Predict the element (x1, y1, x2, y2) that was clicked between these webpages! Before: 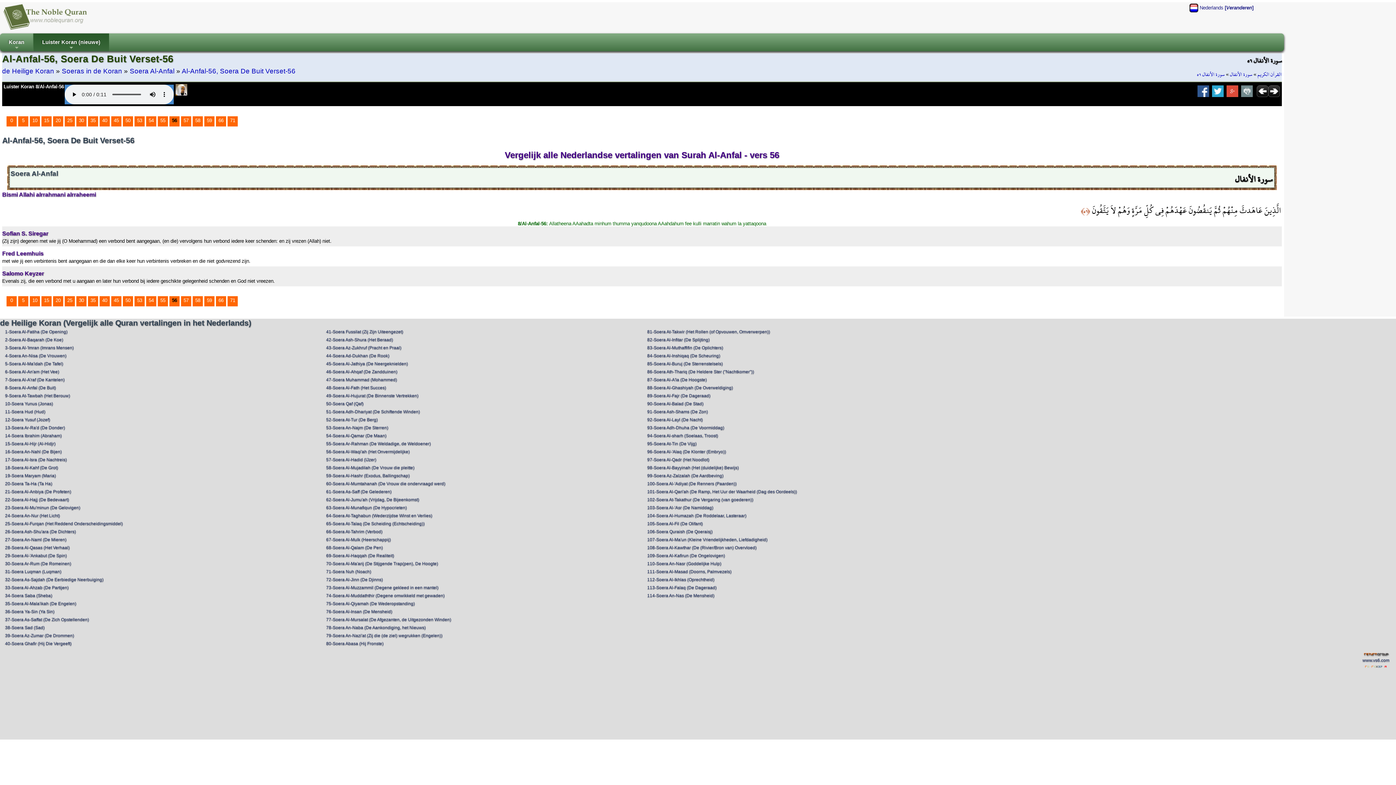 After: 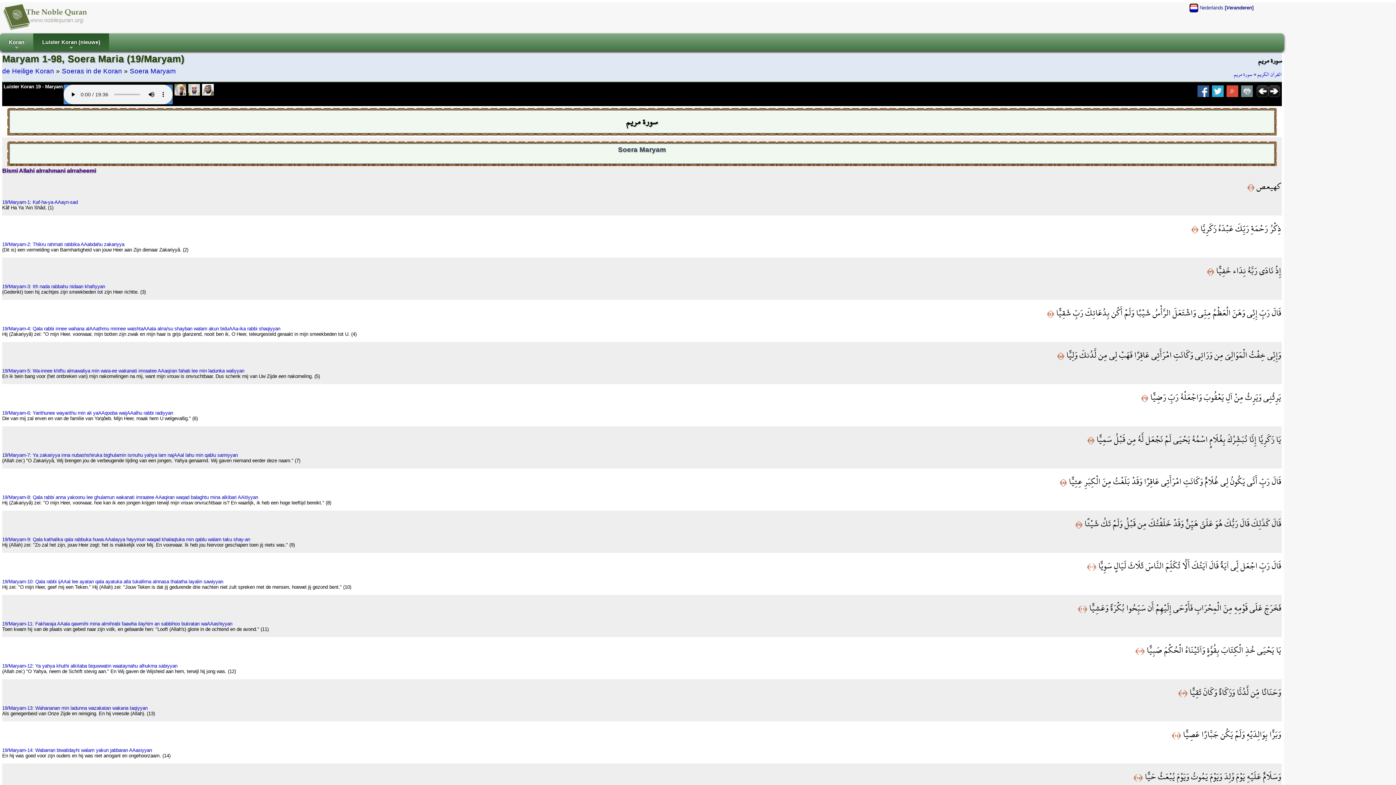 Action: label: 19-Soera Maryam (Maria) bbox: (5, 473, 56, 478)